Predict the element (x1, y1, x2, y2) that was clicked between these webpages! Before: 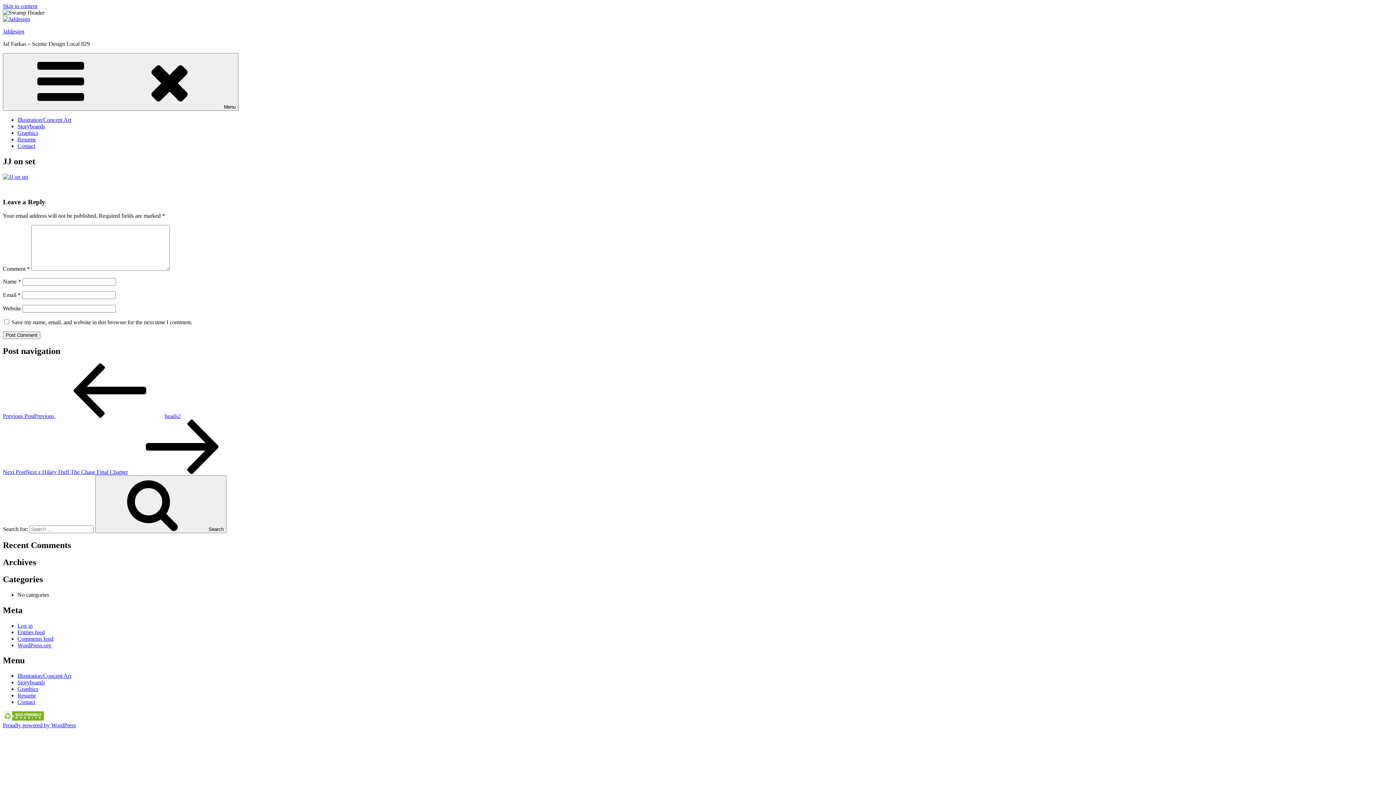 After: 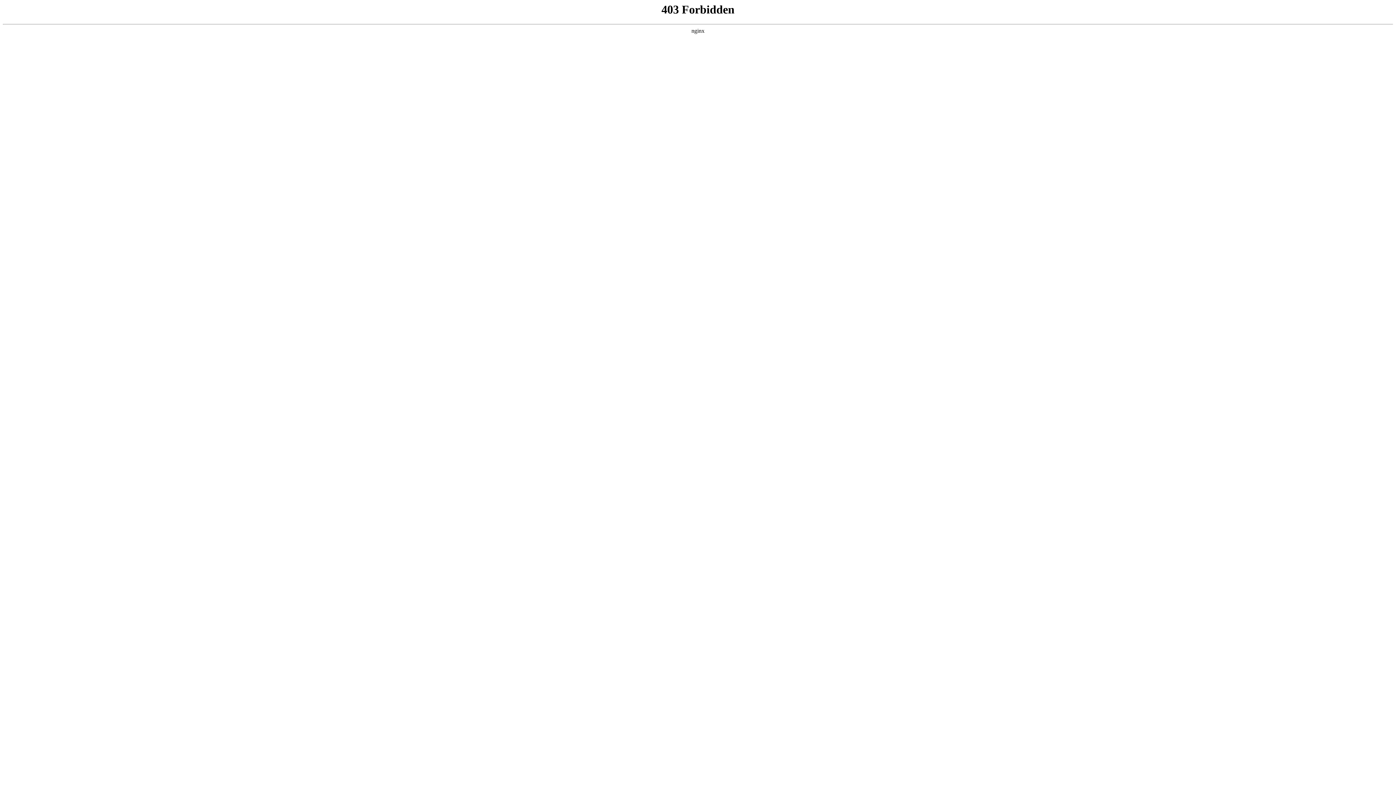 Action: bbox: (2, 722, 76, 728) label: Proudly powered by WordPress